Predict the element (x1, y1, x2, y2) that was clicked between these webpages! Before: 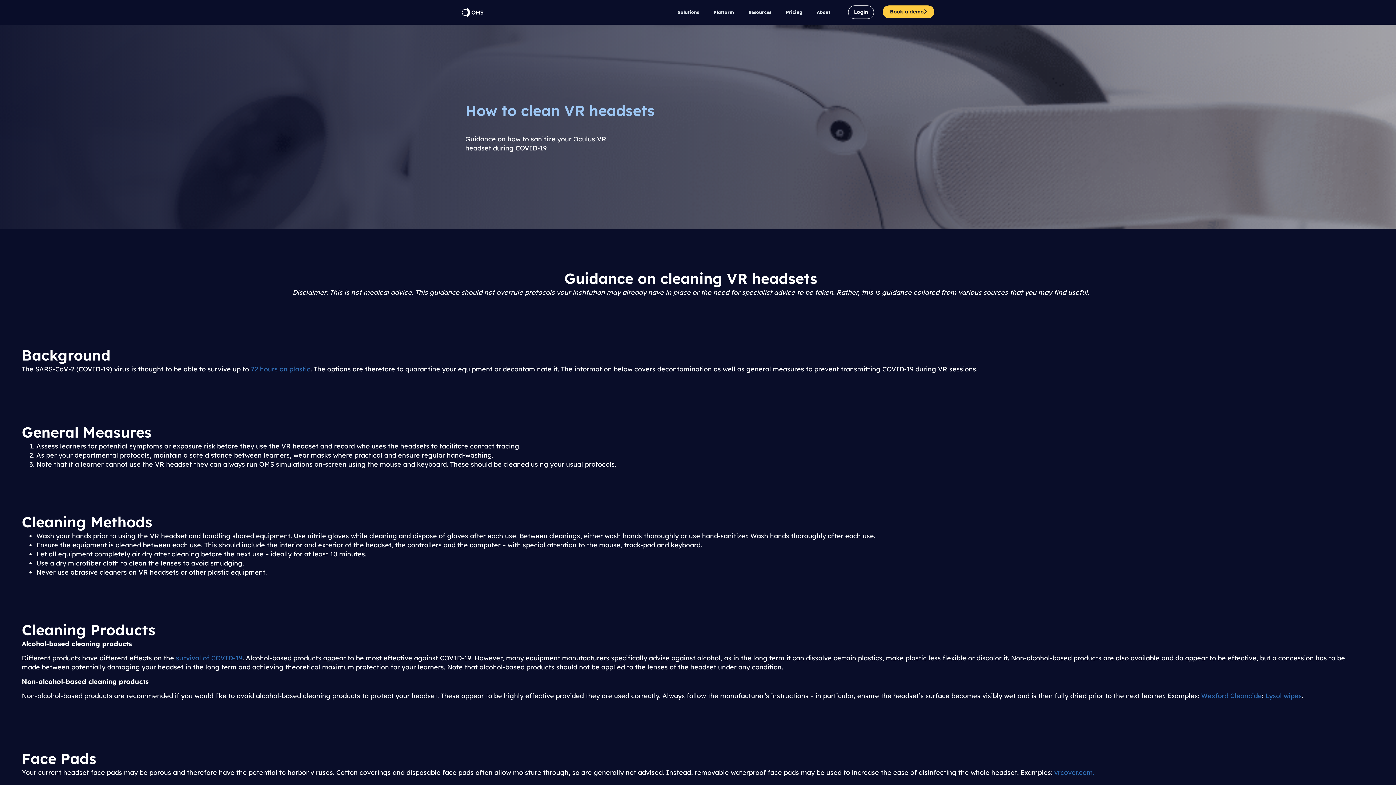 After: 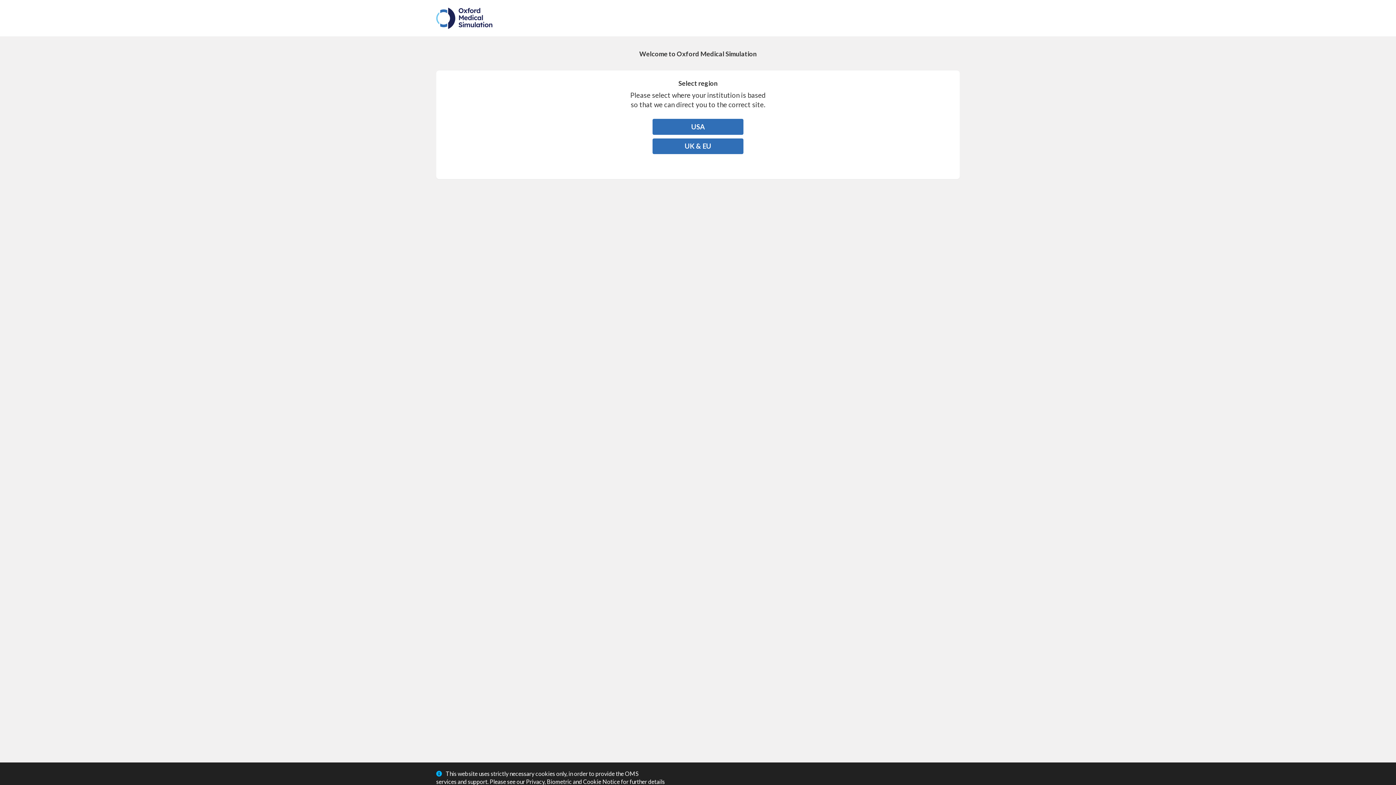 Action: label: Login bbox: (848, 5, 874, 18)